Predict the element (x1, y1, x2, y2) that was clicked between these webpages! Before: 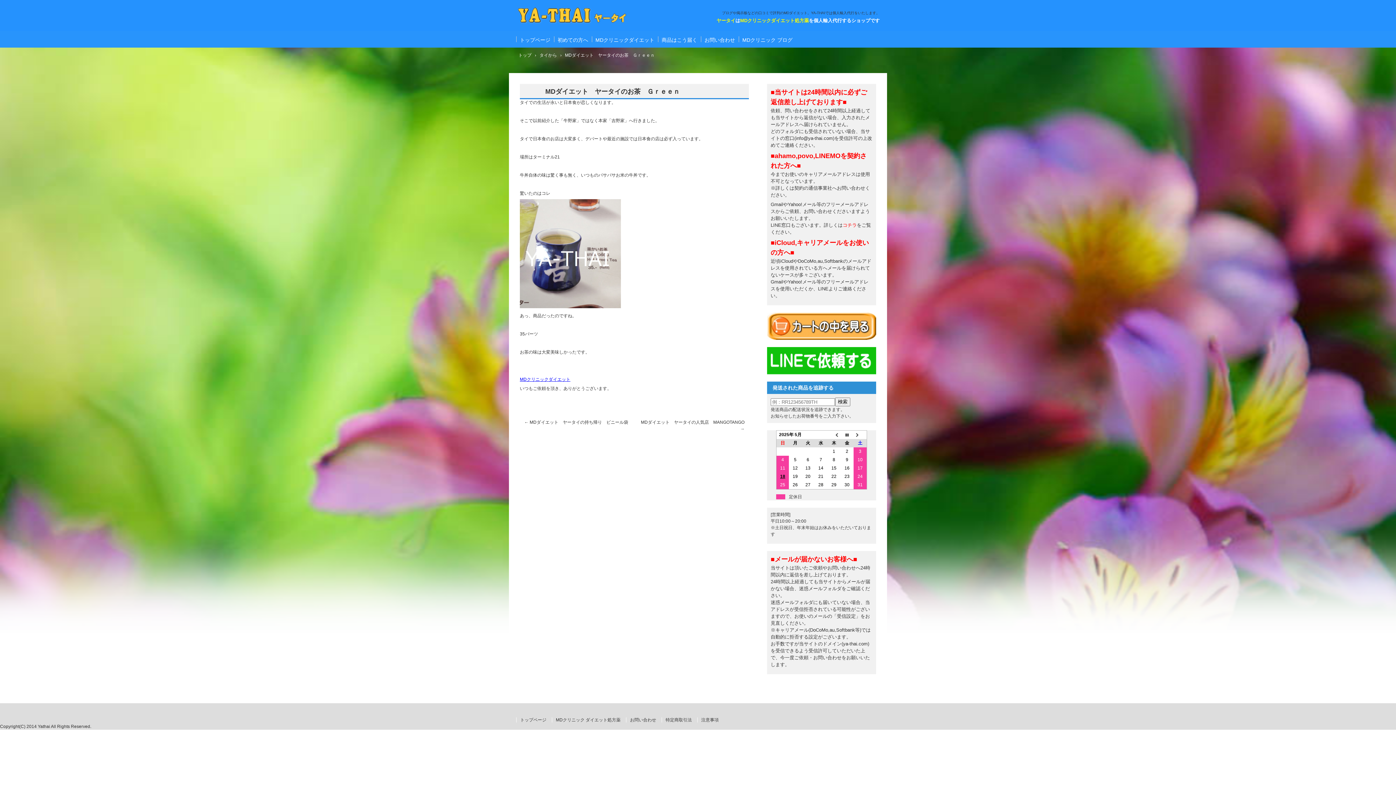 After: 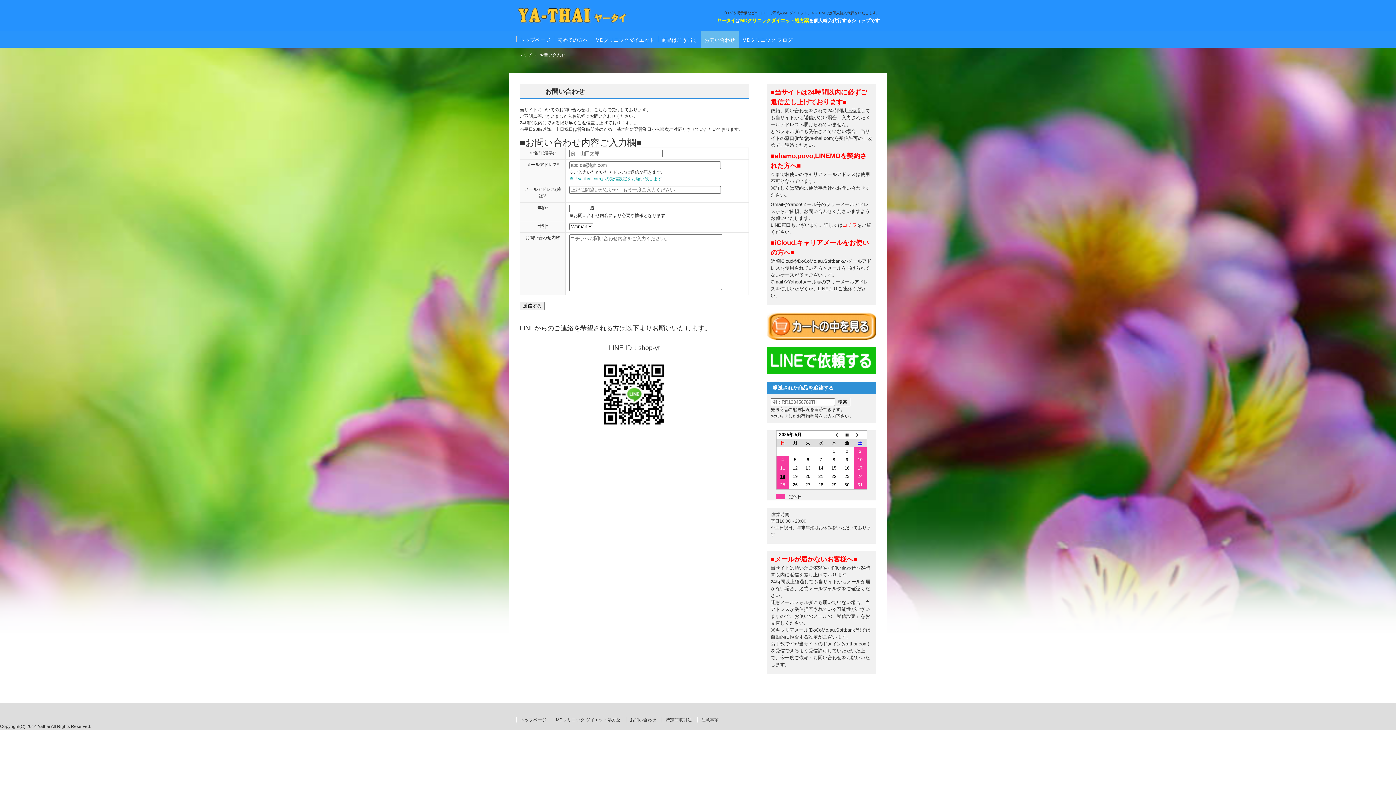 Action: bbox: (552, 717, 620, 722) label: MDクリニック ダイエット処方薬